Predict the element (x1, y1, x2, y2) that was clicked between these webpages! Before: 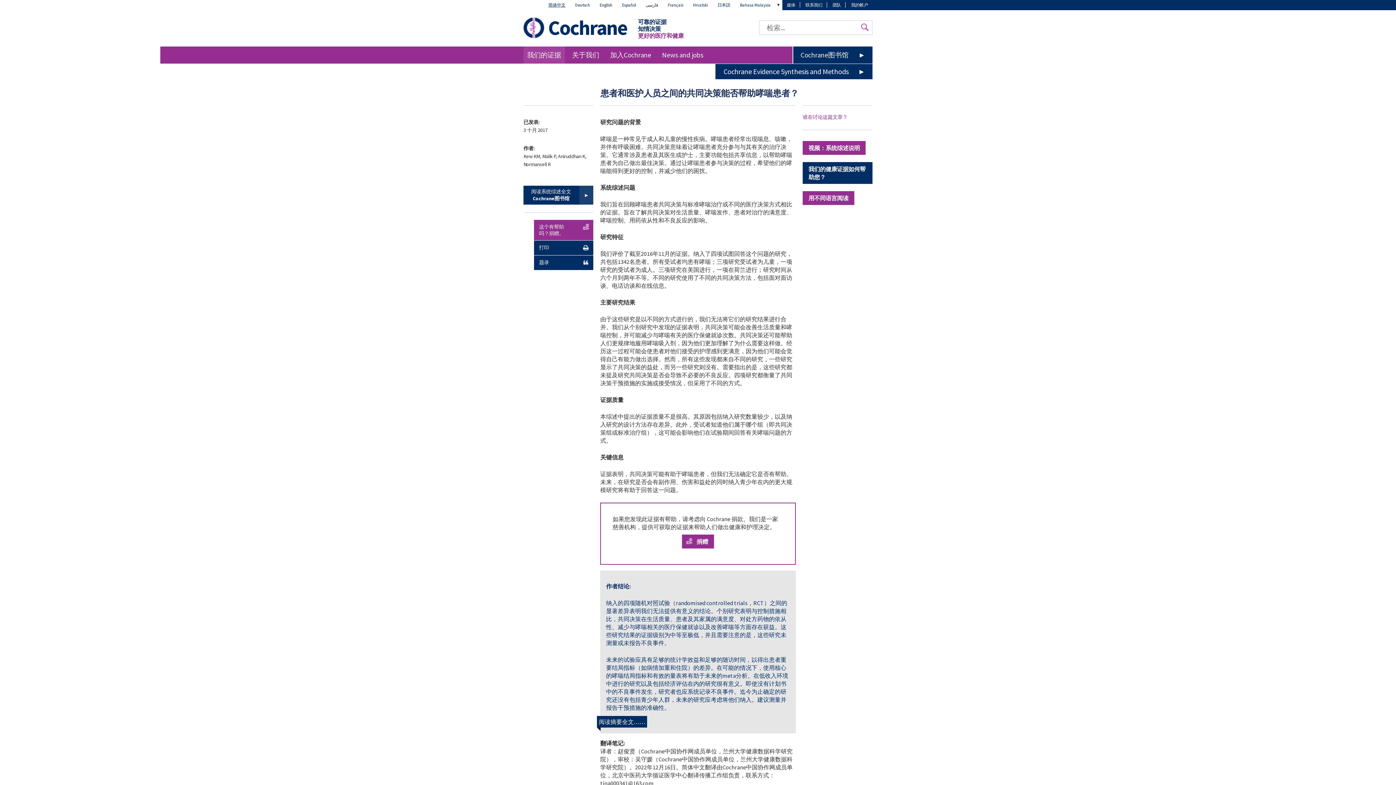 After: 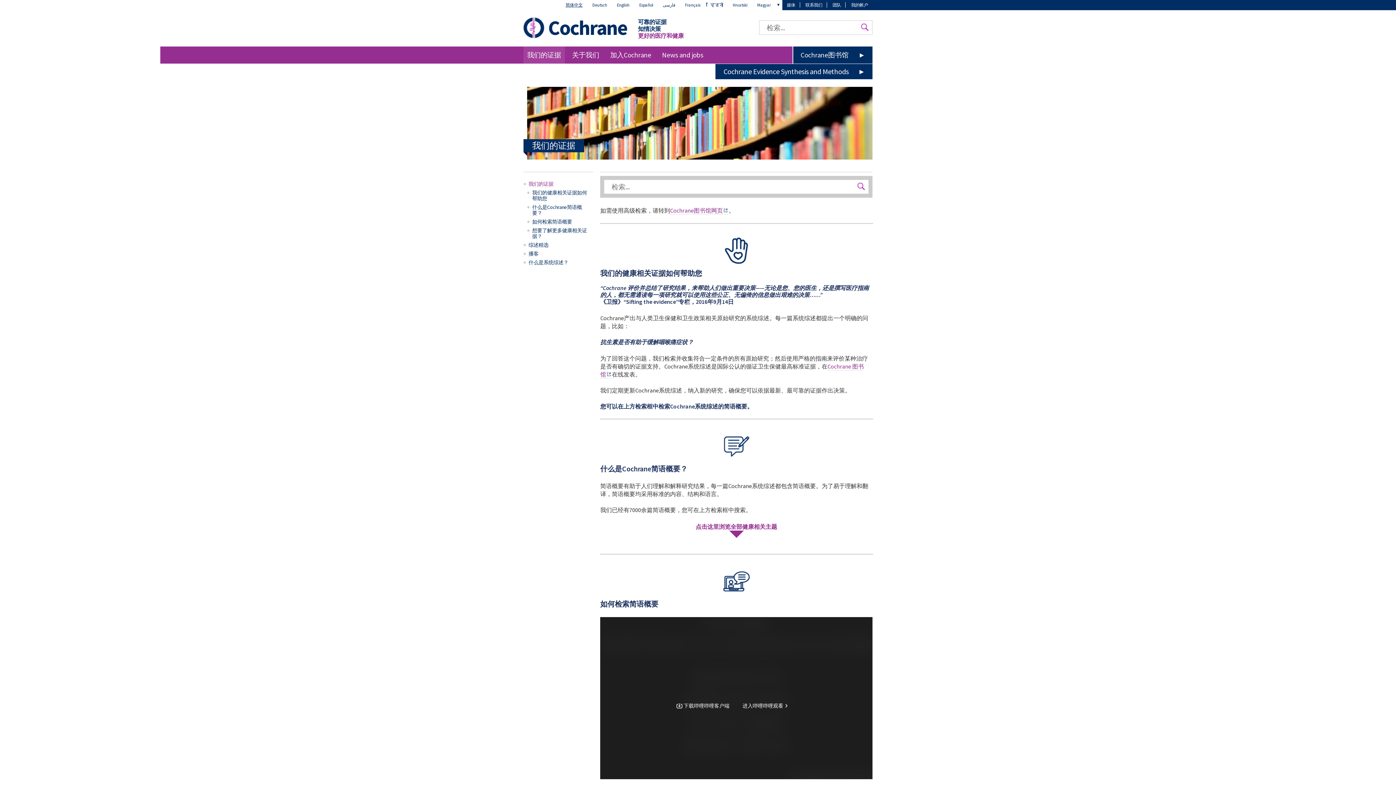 Action: label: 我们的健康证据如何帮助您？ bbox: (802, 162, 872, 183)